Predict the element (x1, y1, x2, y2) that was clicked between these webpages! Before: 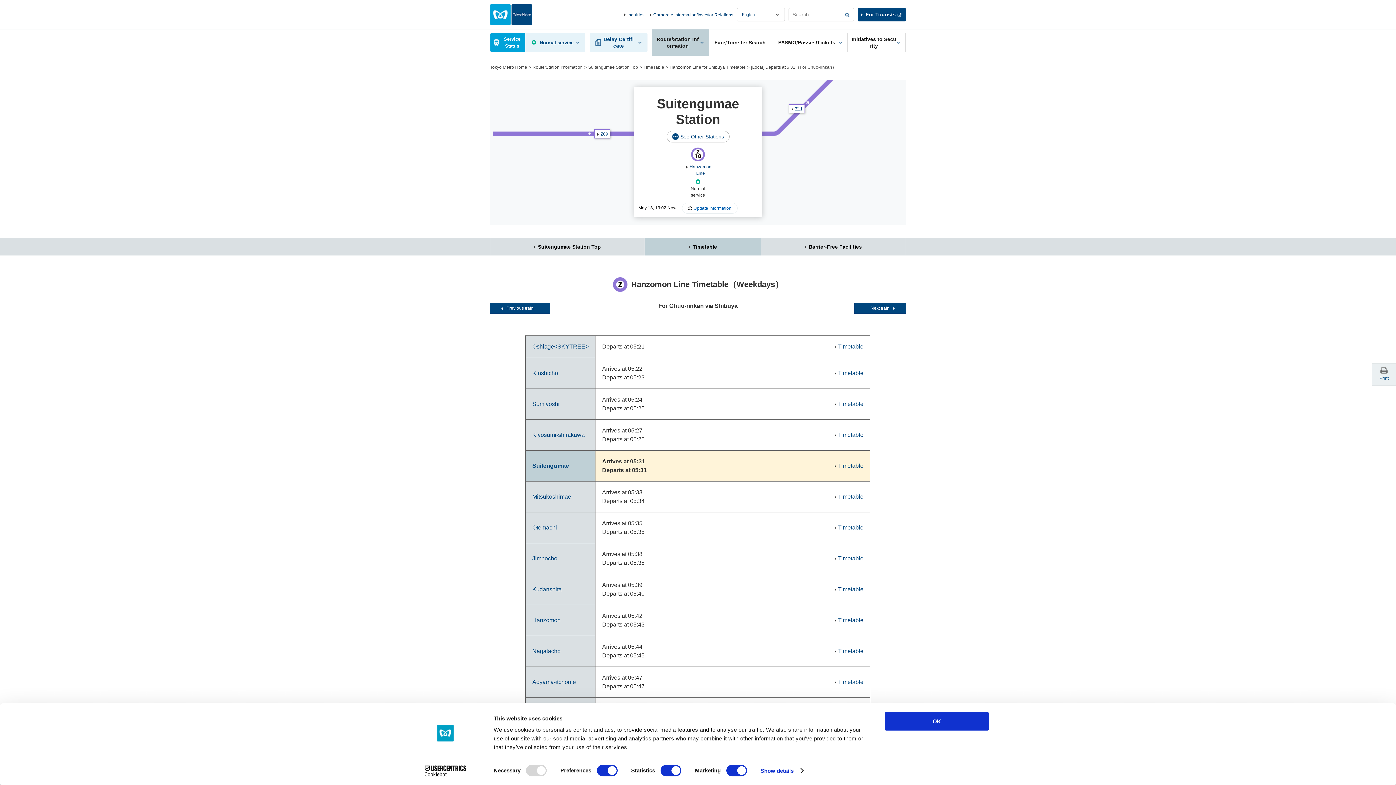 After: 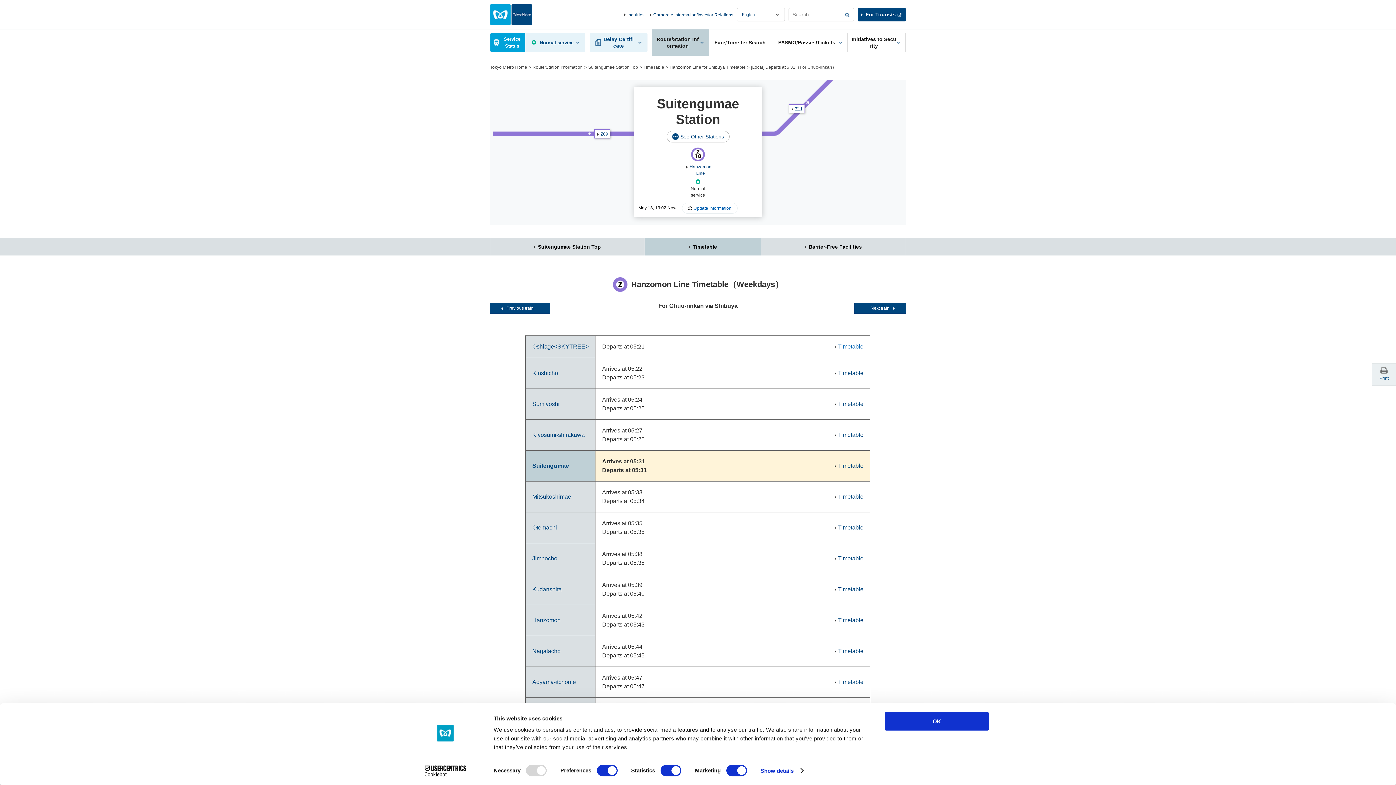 Action: bbox: (838, 343, 863, 349) label: Timetable